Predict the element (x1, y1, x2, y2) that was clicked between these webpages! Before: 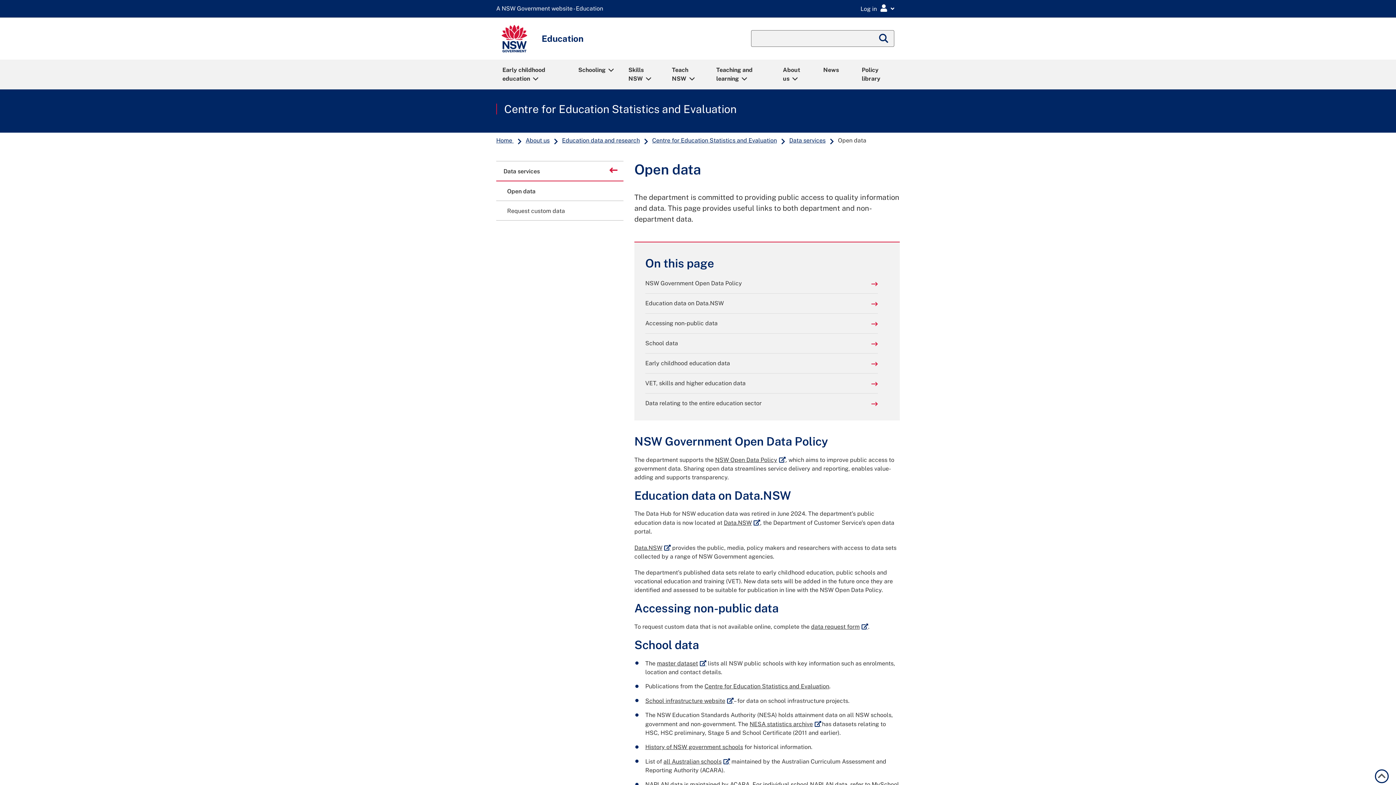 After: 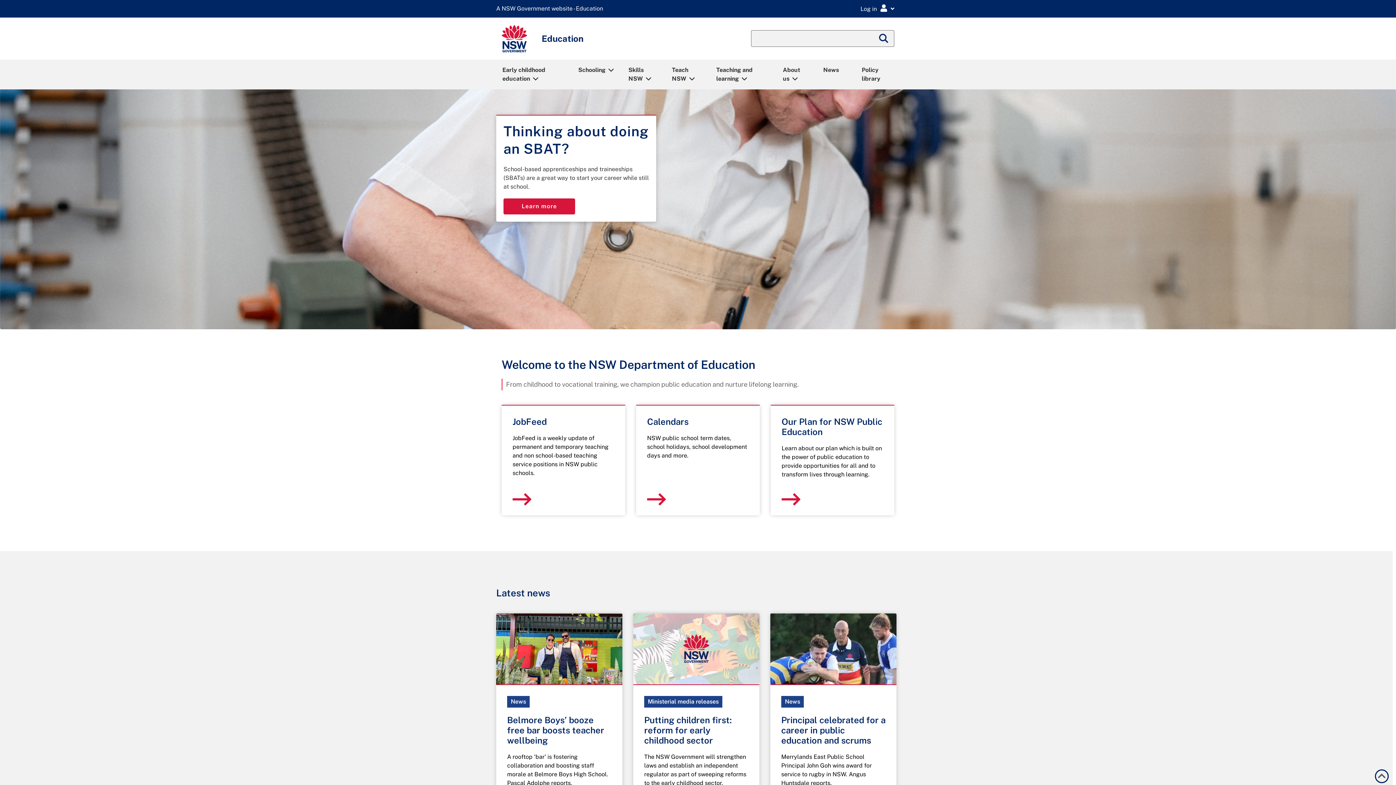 Action: bbox: (495, 137, 514, 143) label: Home 